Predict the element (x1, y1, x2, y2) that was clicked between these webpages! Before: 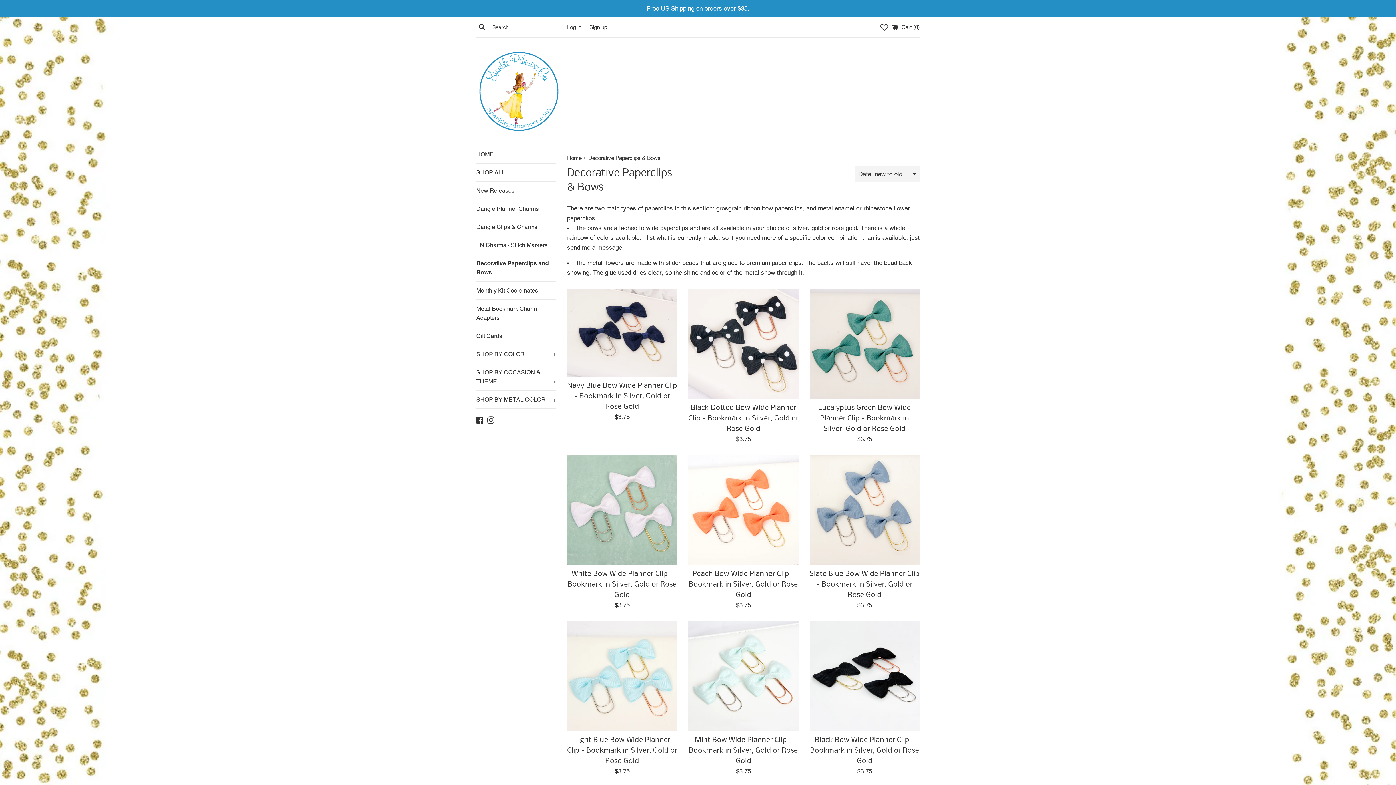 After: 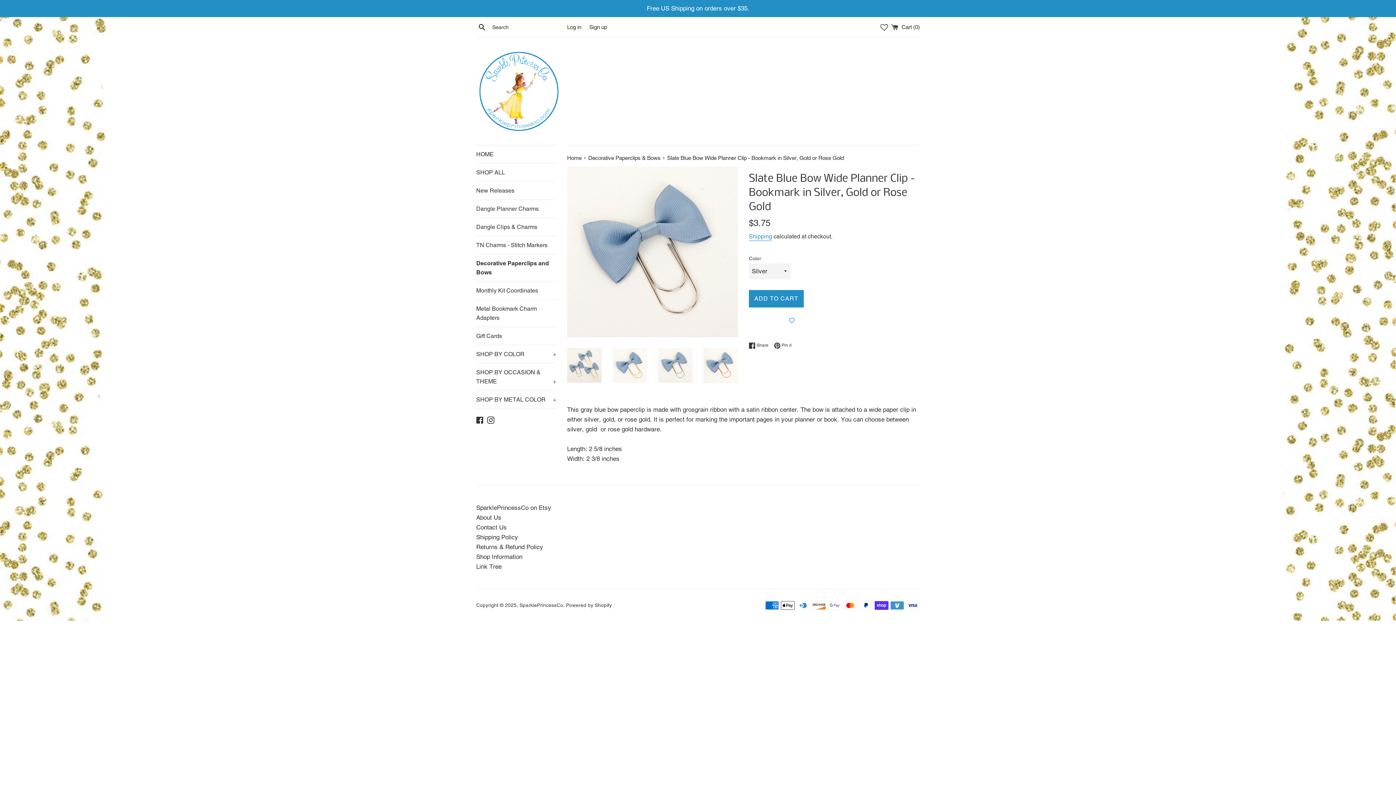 Action: bbox: (809, 570, 919, 599) label: Slate Blue Bow Wide Planner Clip - Bookmark in Silver, Gold or Rose Gold